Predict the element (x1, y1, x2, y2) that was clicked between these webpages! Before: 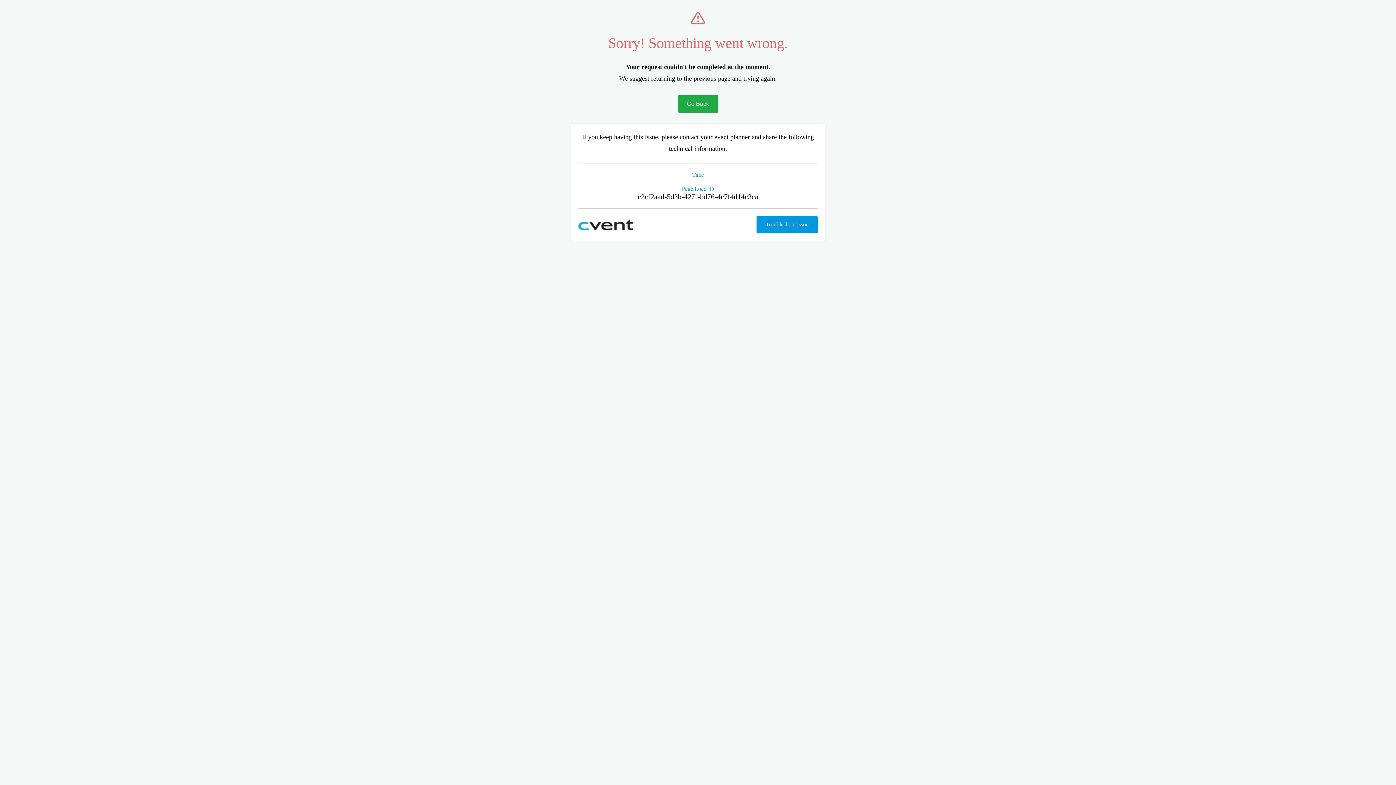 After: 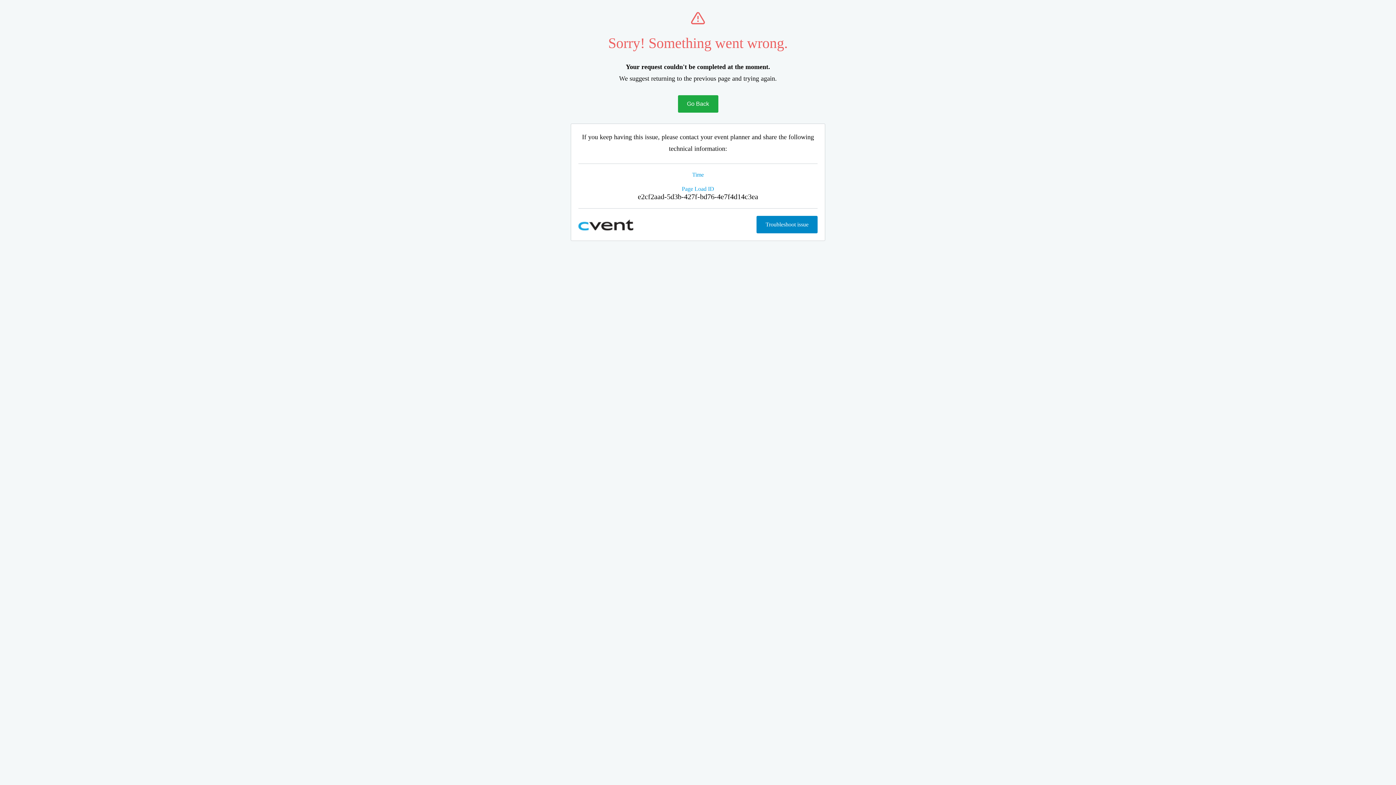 Action: bbox: (756, 216, 817, 233) label: Troubleshoot issue